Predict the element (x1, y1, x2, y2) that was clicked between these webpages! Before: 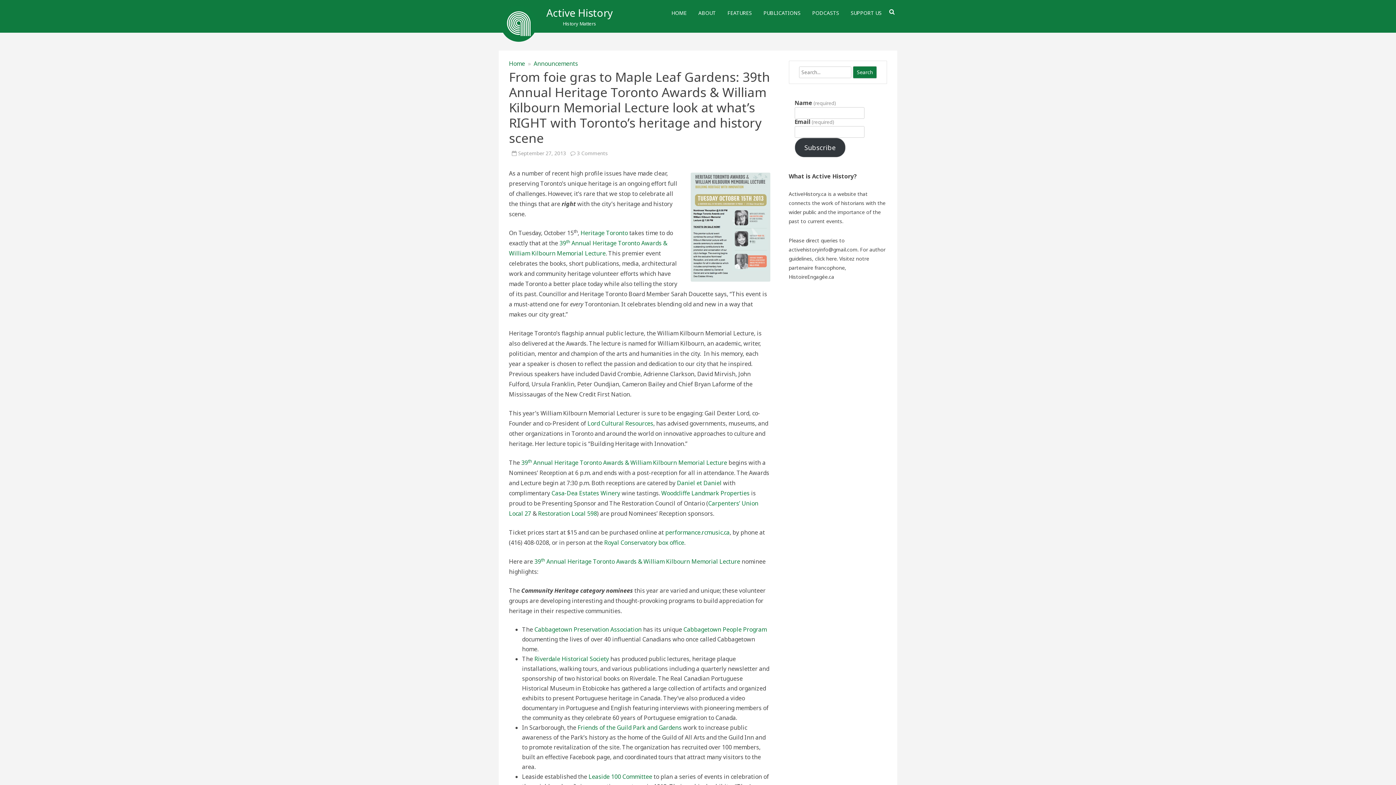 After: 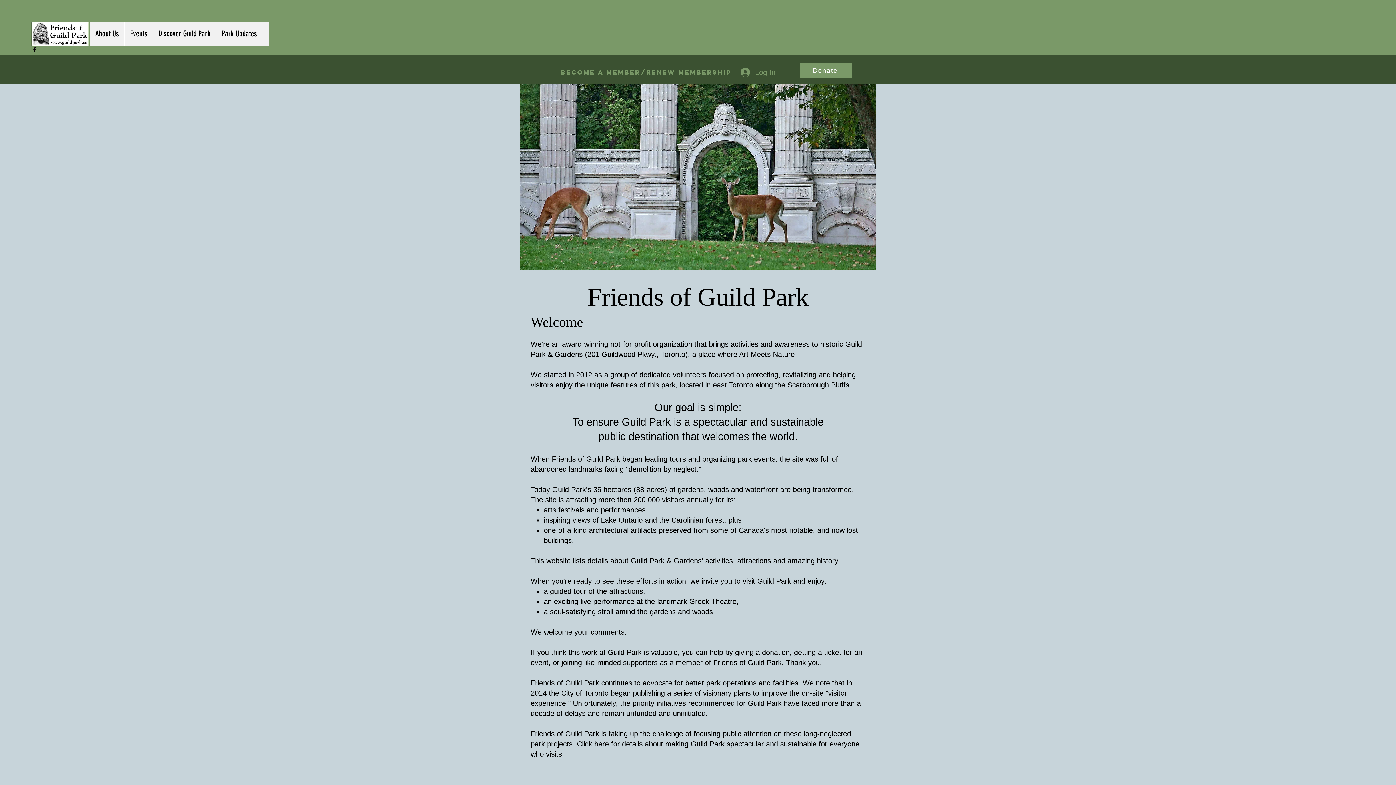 Action: bbox: (577, 724, 681, 732) label: Friends of the Guild Park and Gardens